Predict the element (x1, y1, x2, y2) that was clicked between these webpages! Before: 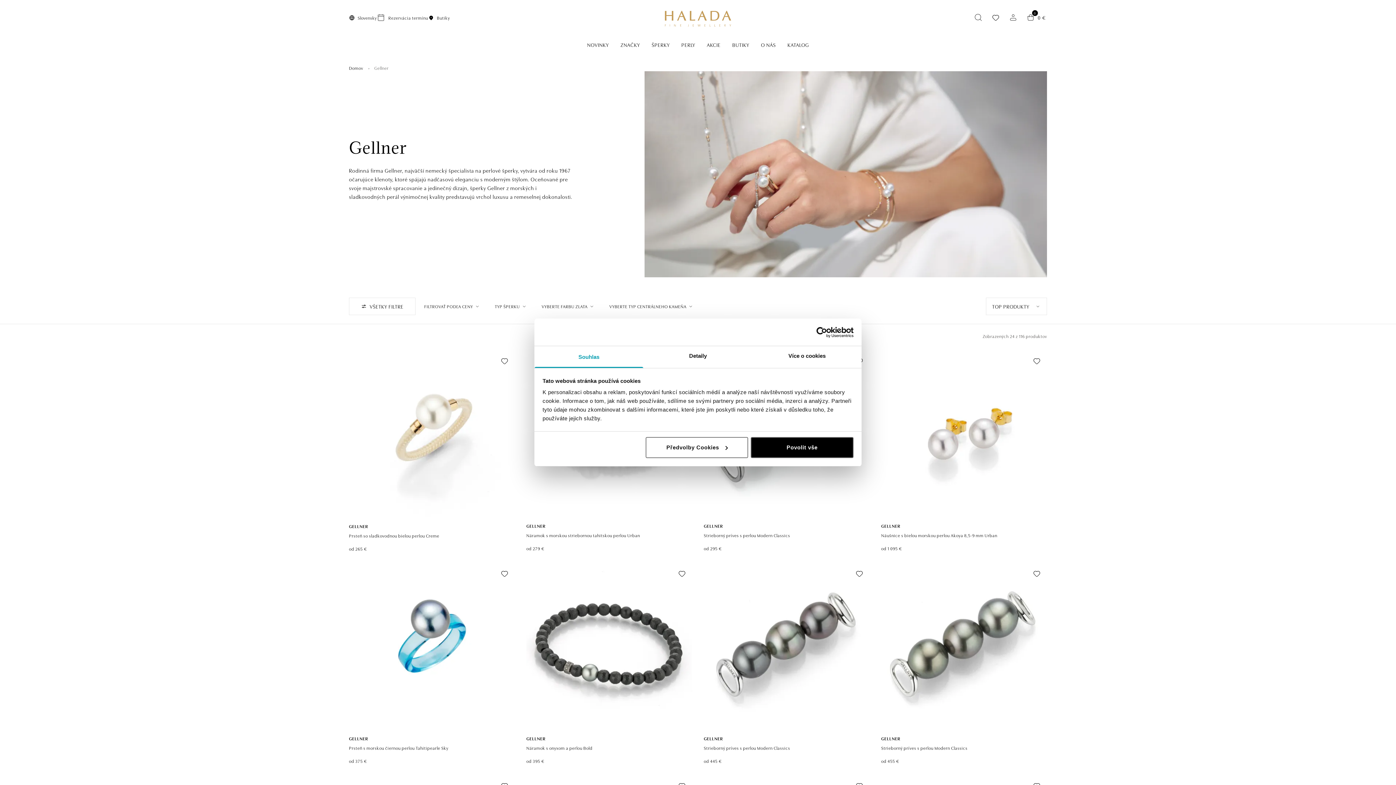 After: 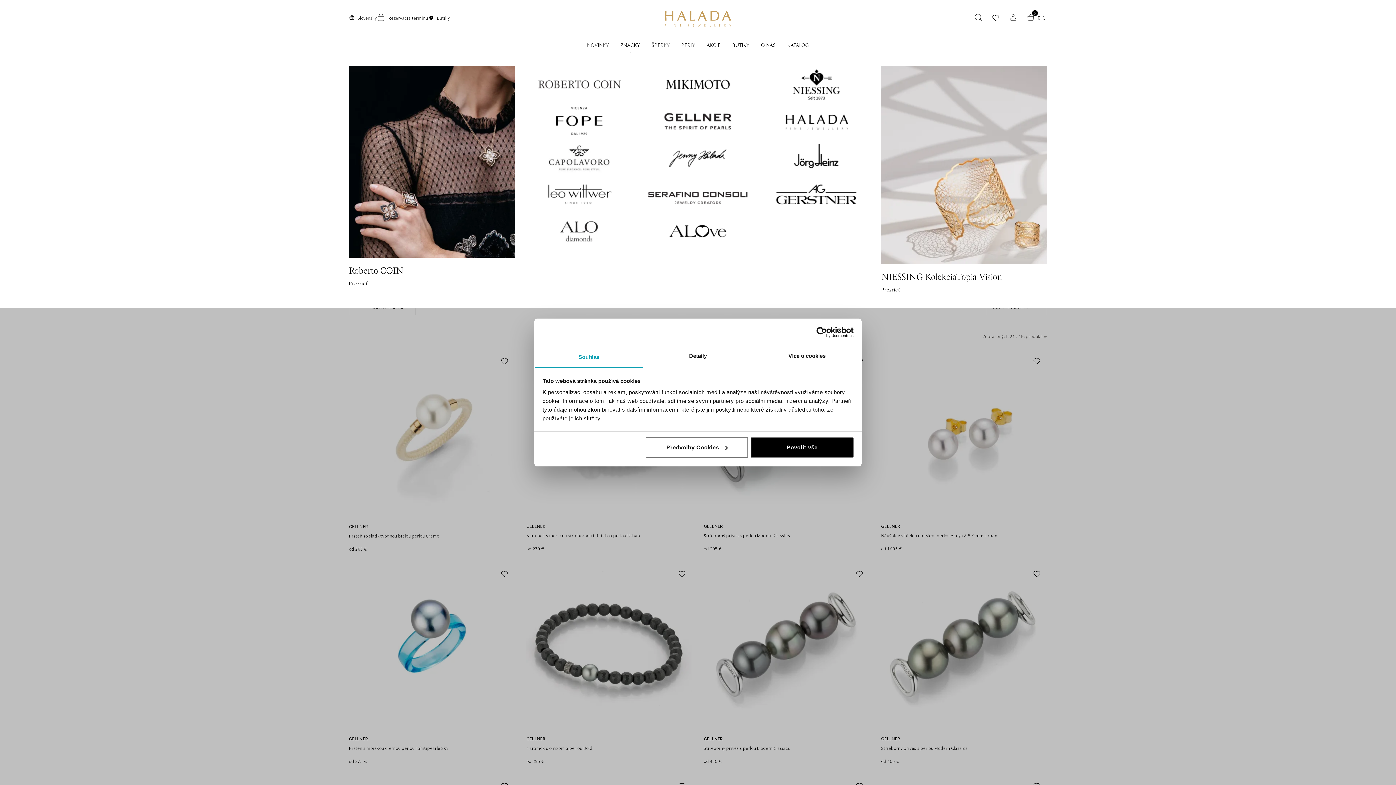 Action: label: ZNAČKY bbox: (614, 38, 646, 51)